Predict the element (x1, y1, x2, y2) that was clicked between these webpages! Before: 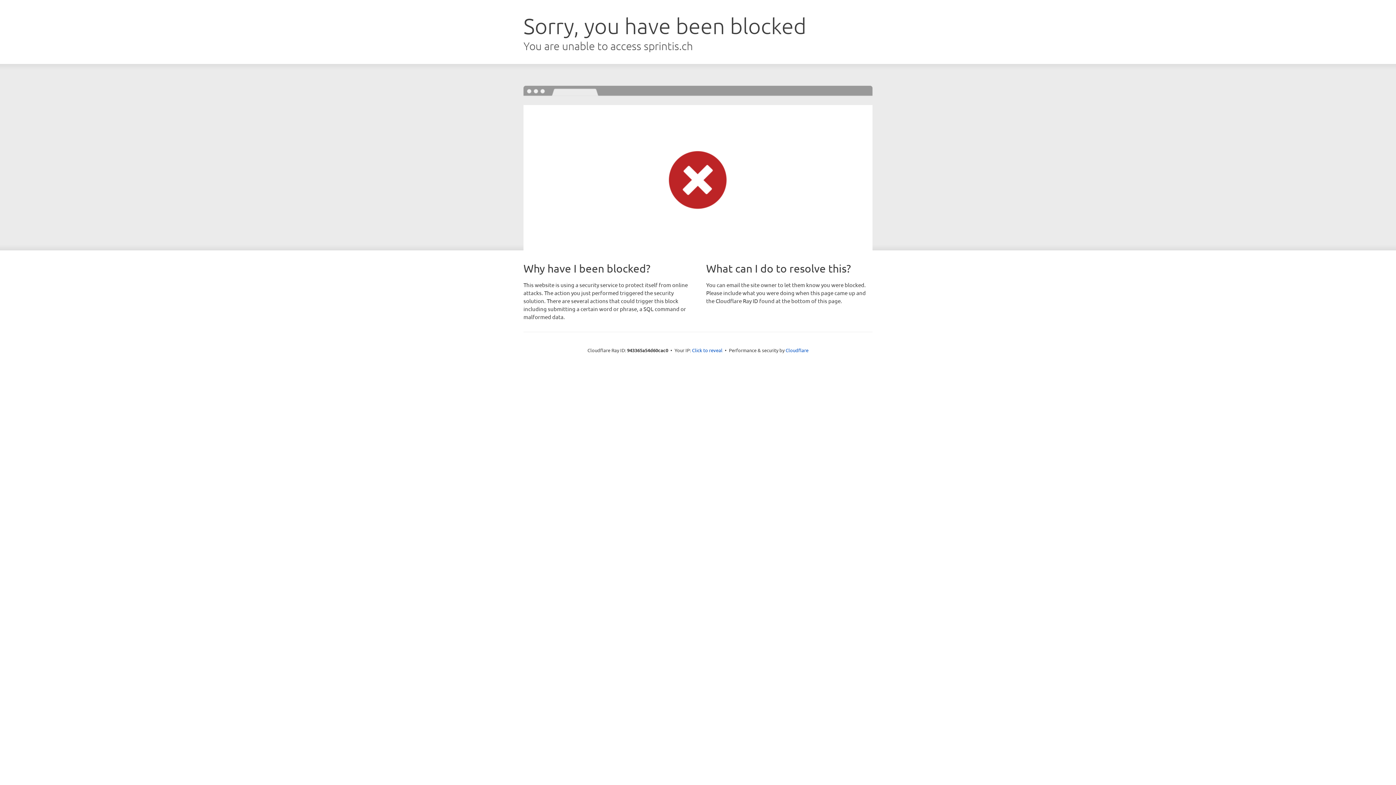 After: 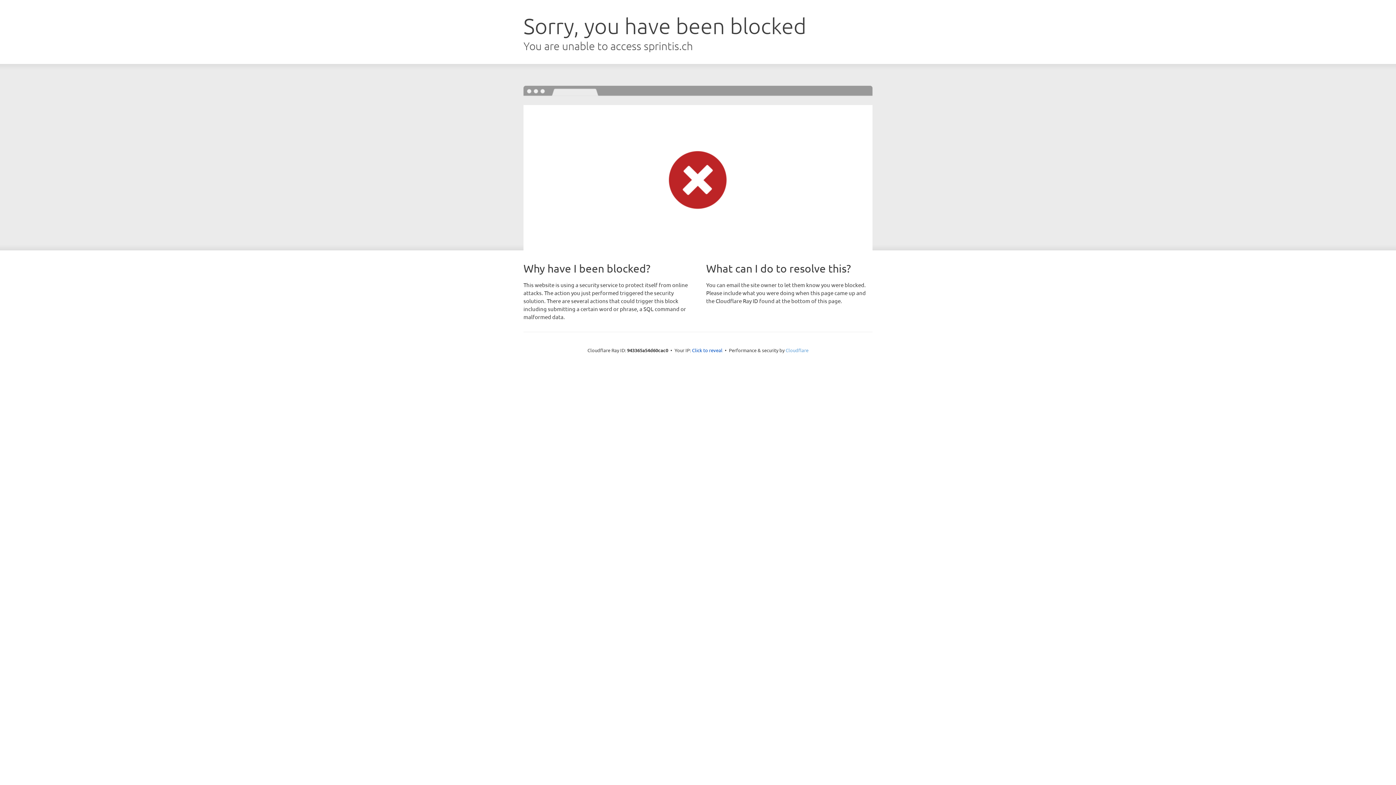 Action: bbox: (785, 347, 808, 353) label: Cloudflare